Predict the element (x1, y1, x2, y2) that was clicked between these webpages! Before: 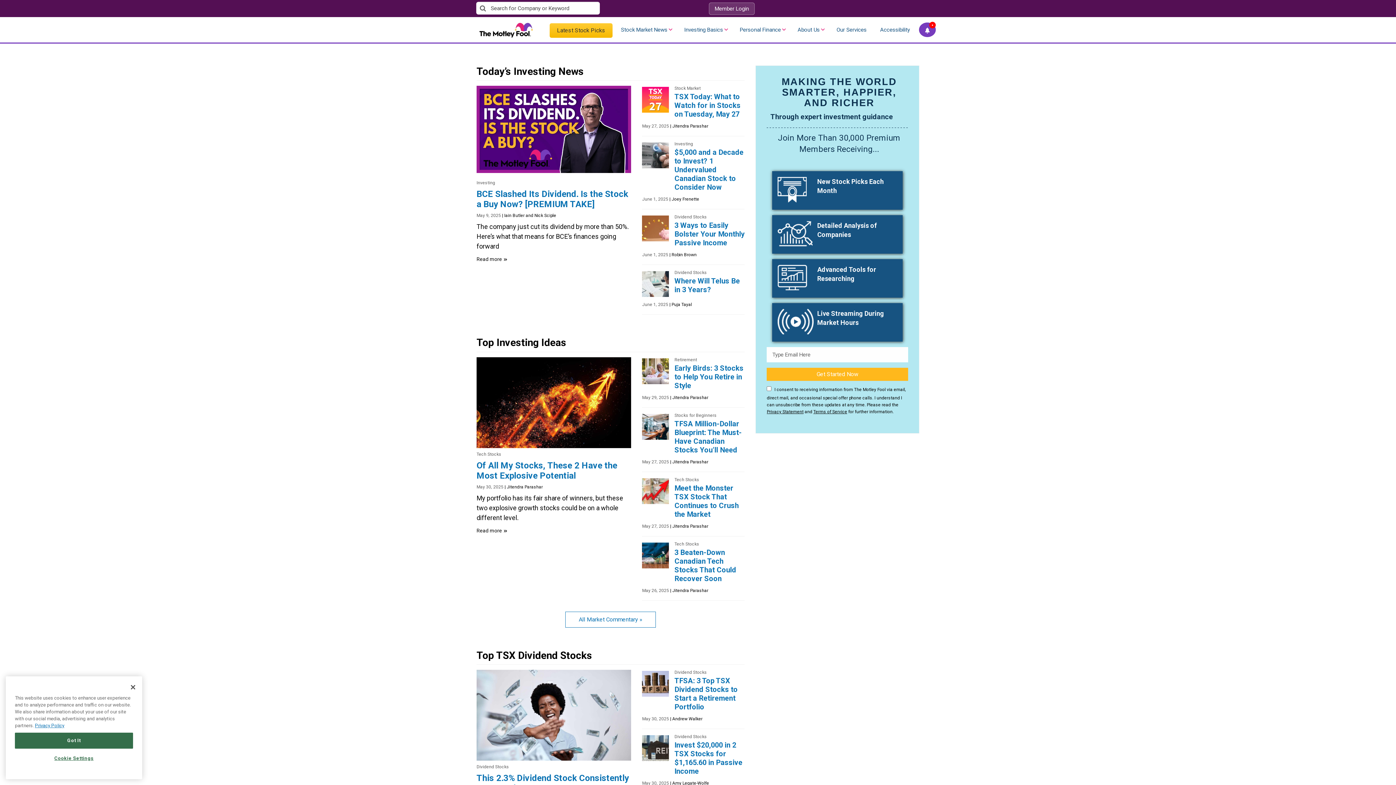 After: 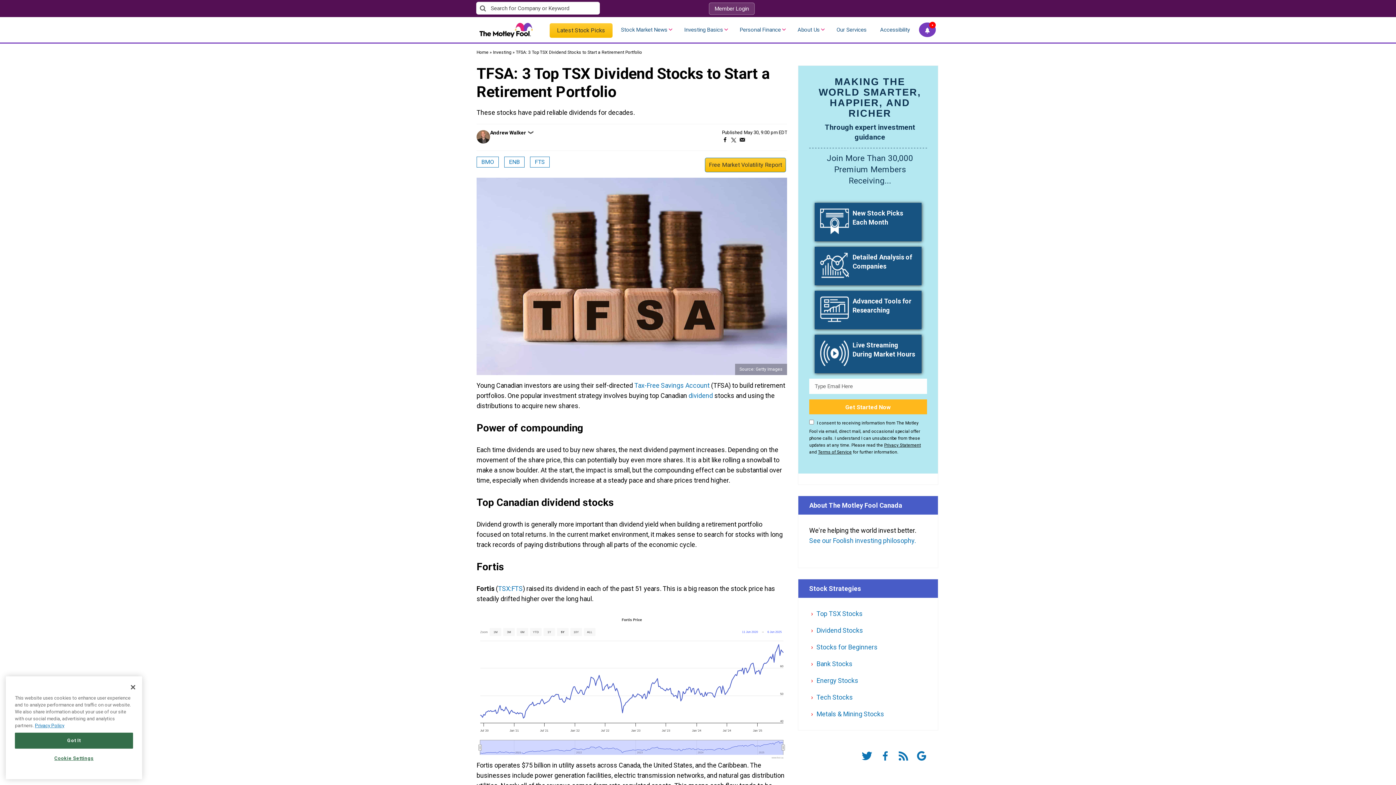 Action: label: Dividend Stocks
TFSA: 3 Top TSX Dividend Stocks to Start a Retirement Portfolio

May 30, 2025 | Andrew Walker bbox: (642, 670, 744, 729)